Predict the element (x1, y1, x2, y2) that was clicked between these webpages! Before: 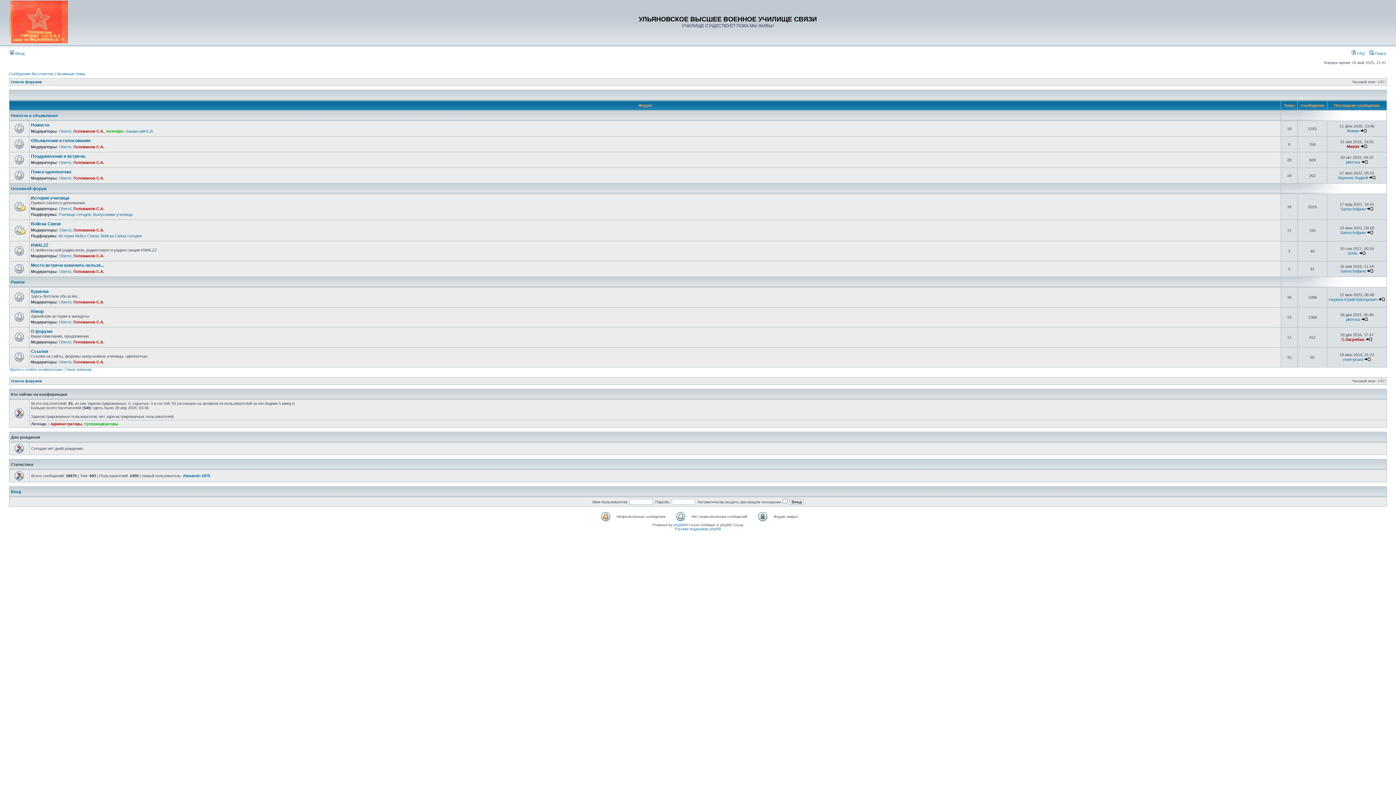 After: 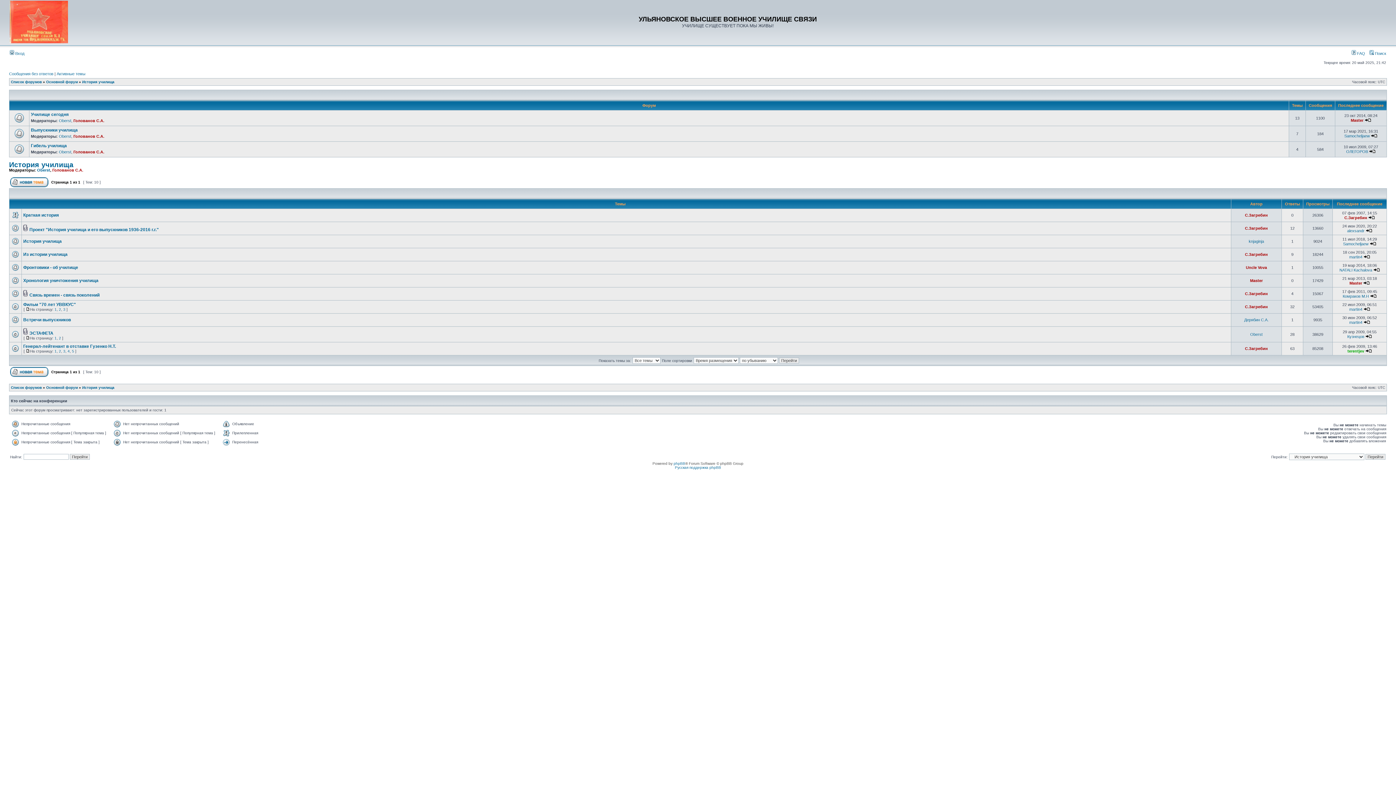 Action: bbox: (30, 195, 69, 200) label: История училища